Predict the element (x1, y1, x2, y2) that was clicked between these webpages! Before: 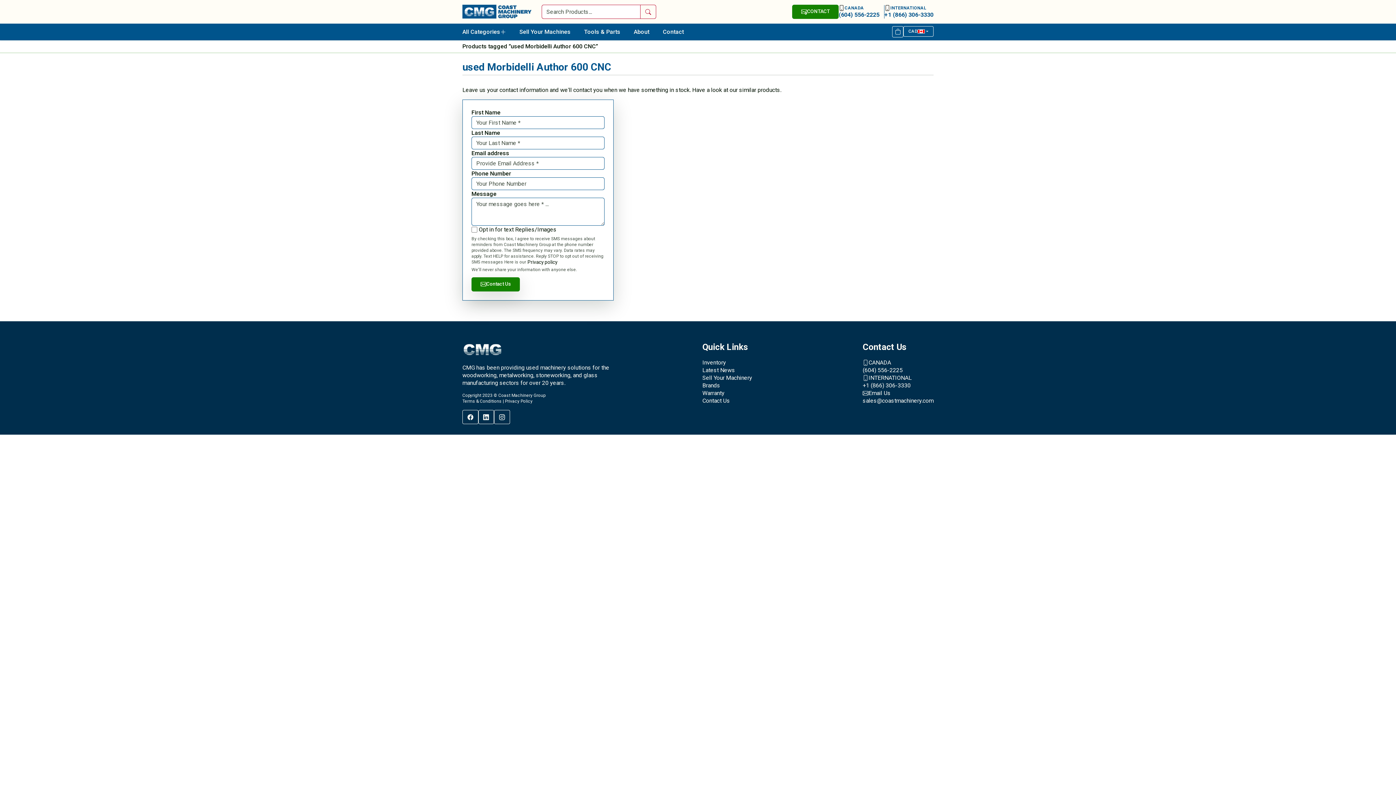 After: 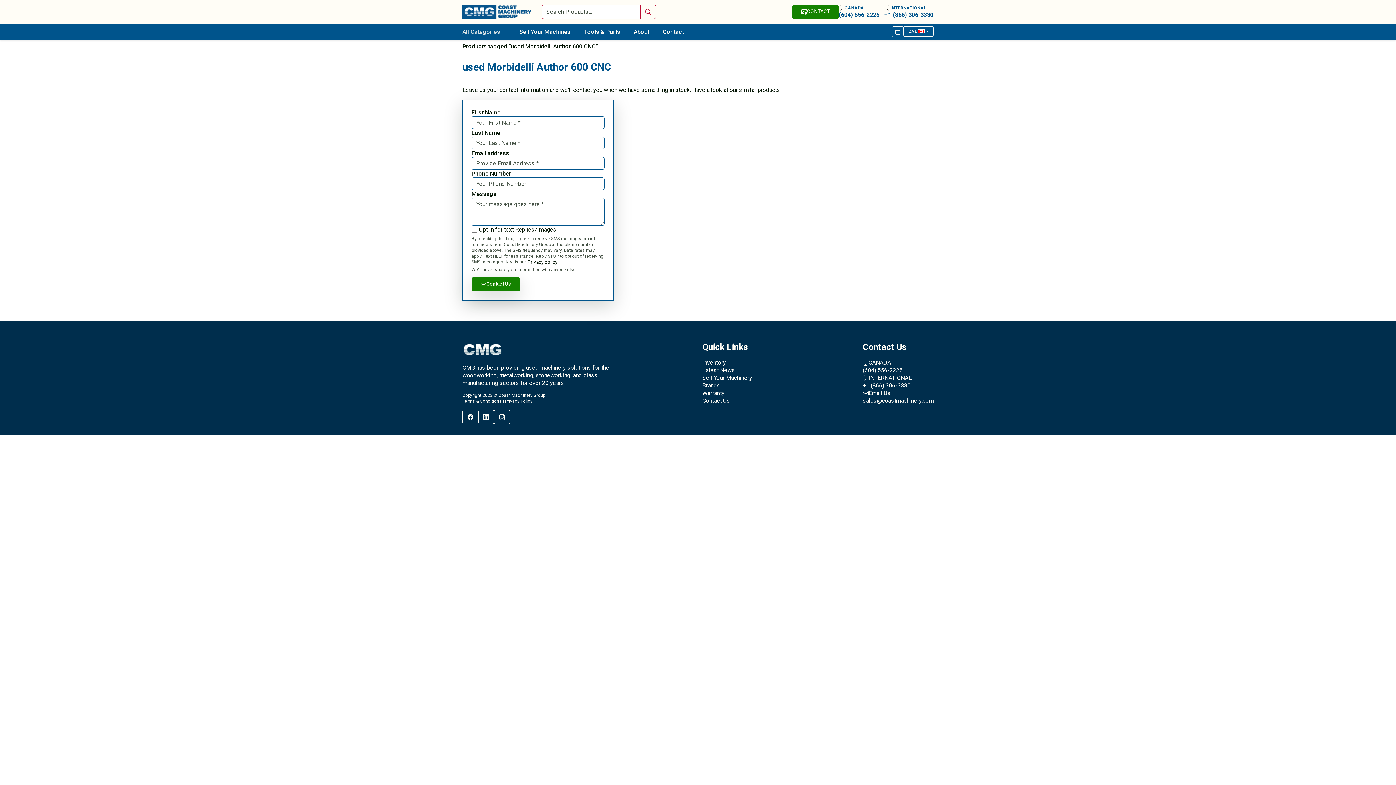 Action: bbox: (462, 23, 512, 39) label: All Categories